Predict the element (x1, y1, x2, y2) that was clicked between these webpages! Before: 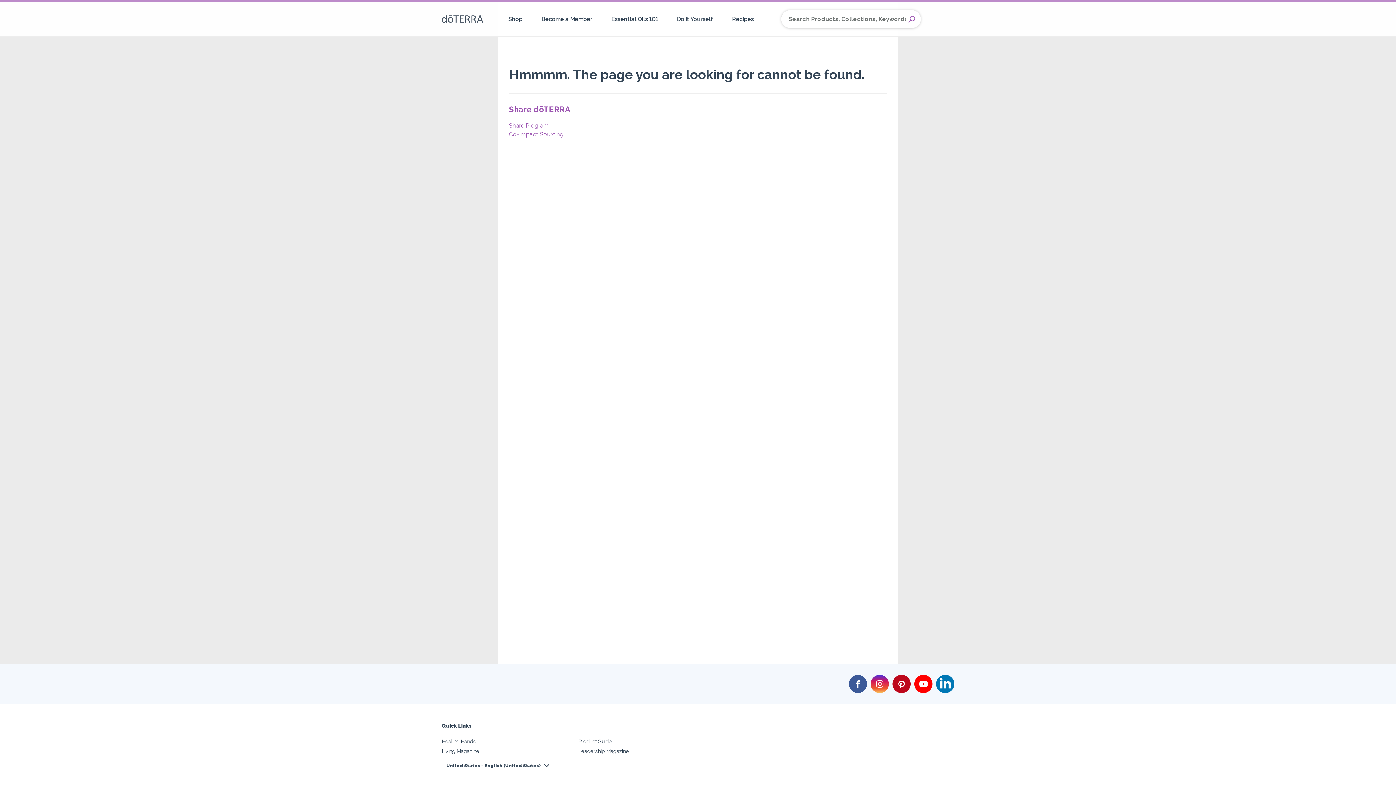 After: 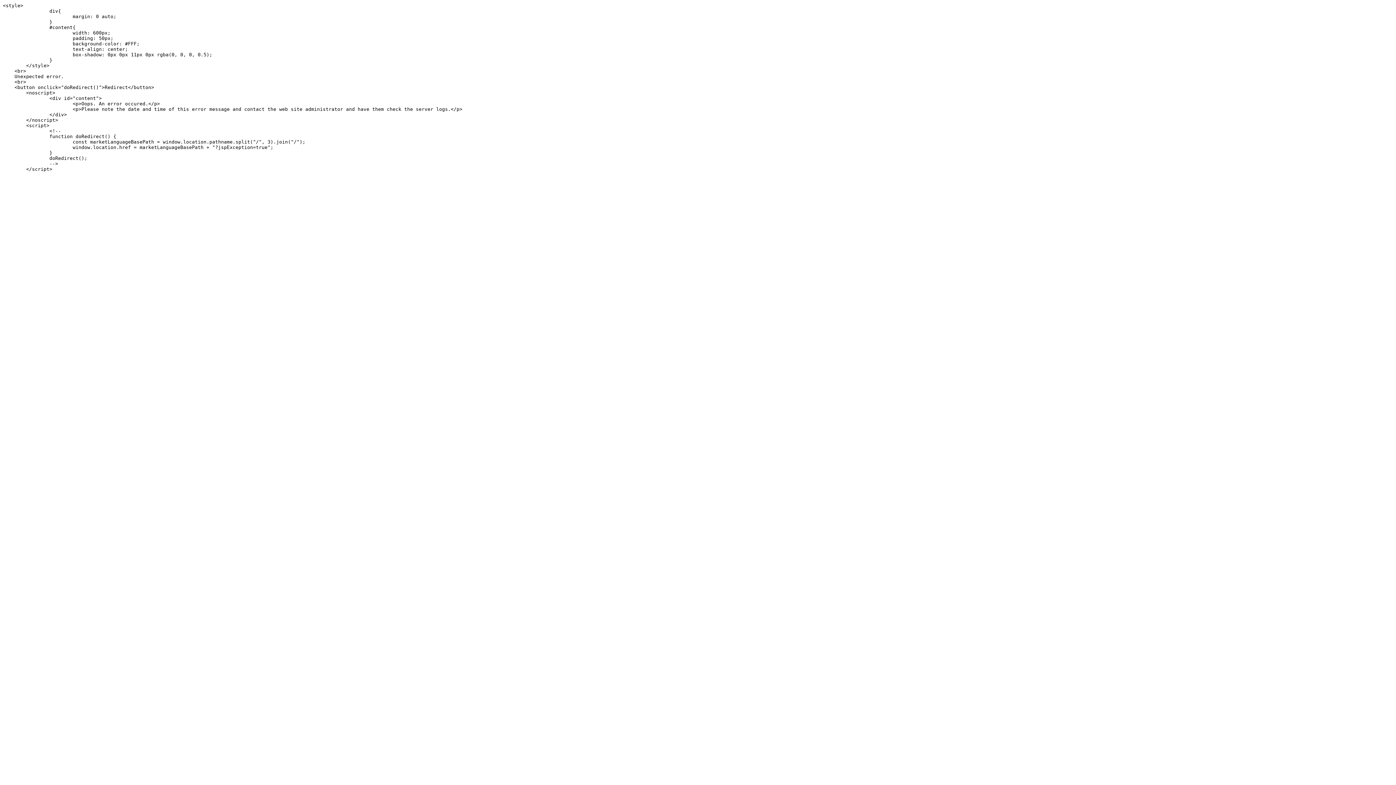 Action: bbox: (535, 1, 598, 36) label: Become a Member